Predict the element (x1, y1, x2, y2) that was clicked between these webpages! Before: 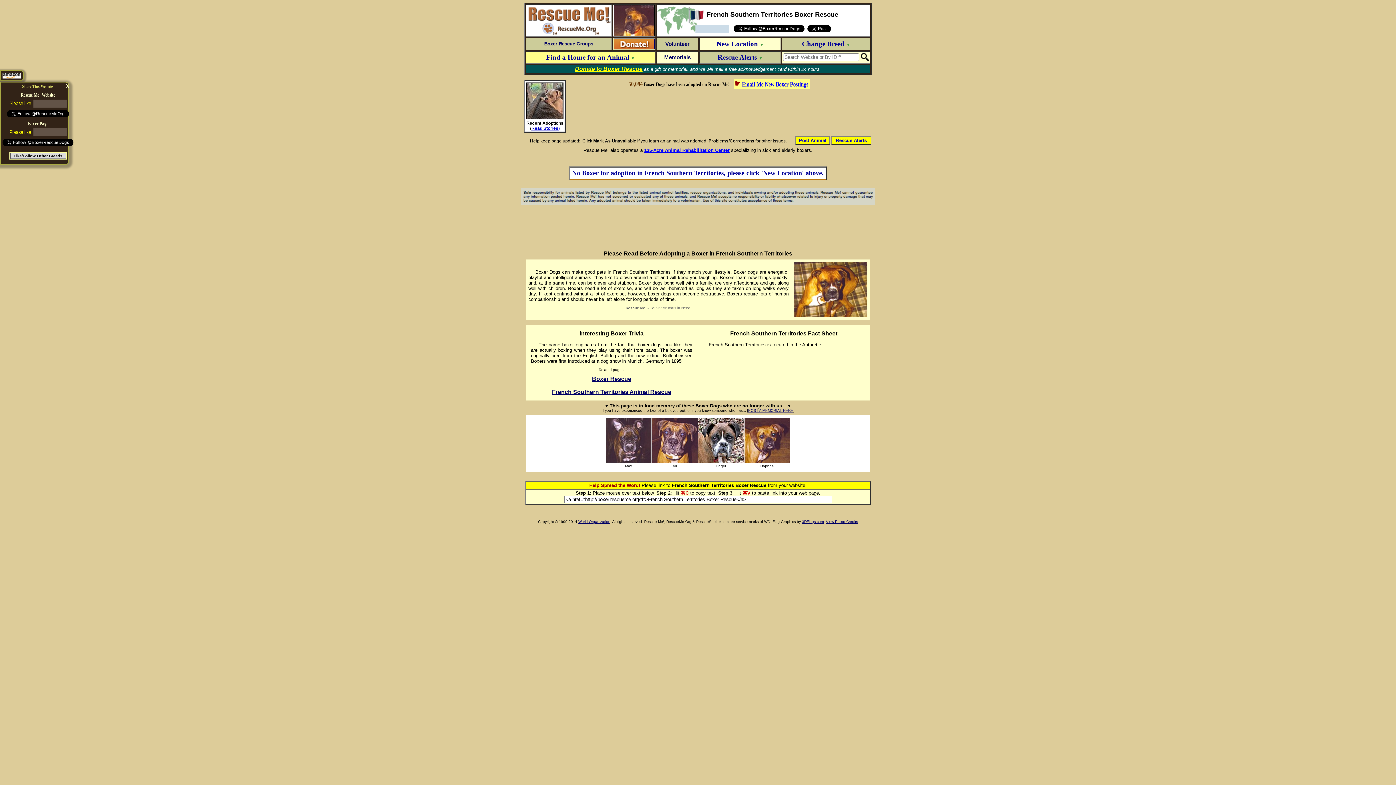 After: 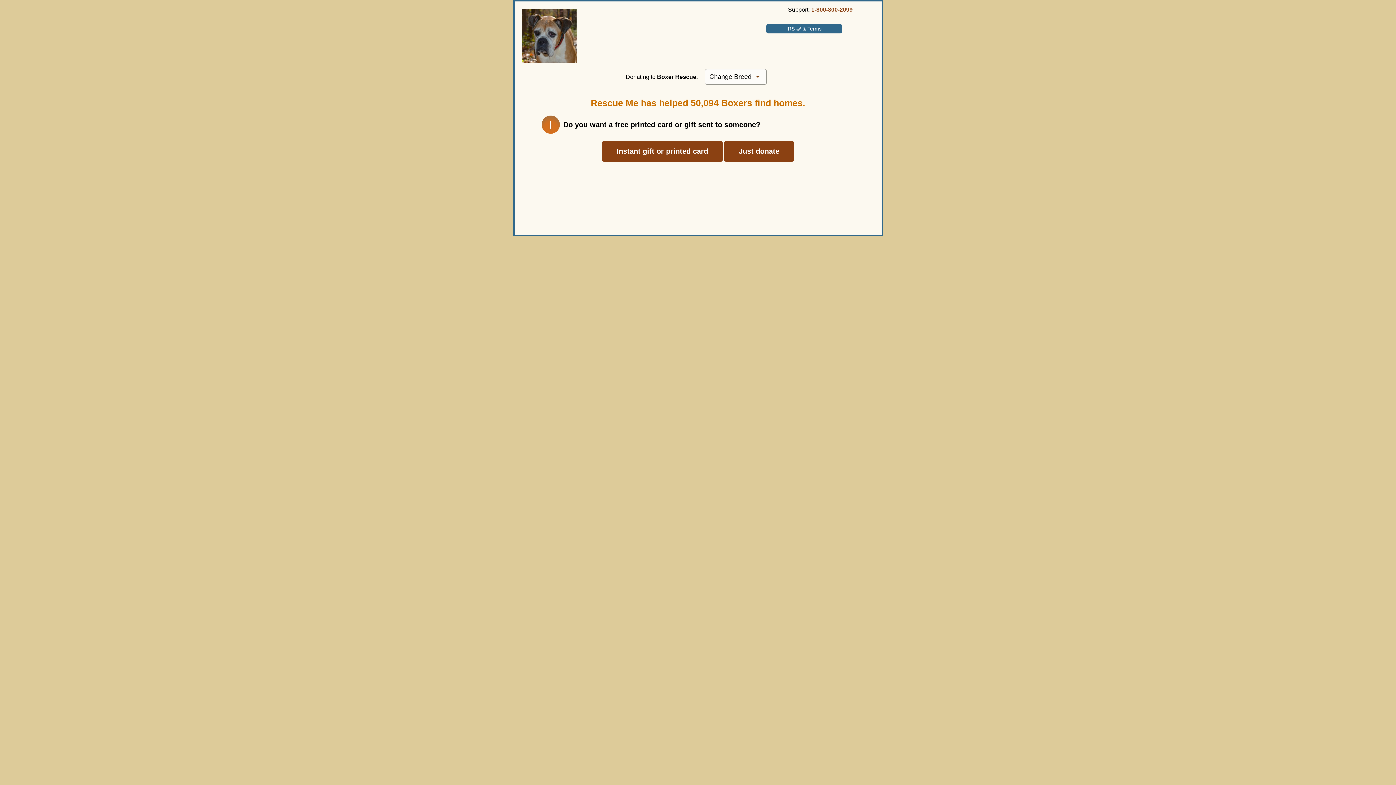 Action: label: Memorials bbox: (664, 54, 690, 60)